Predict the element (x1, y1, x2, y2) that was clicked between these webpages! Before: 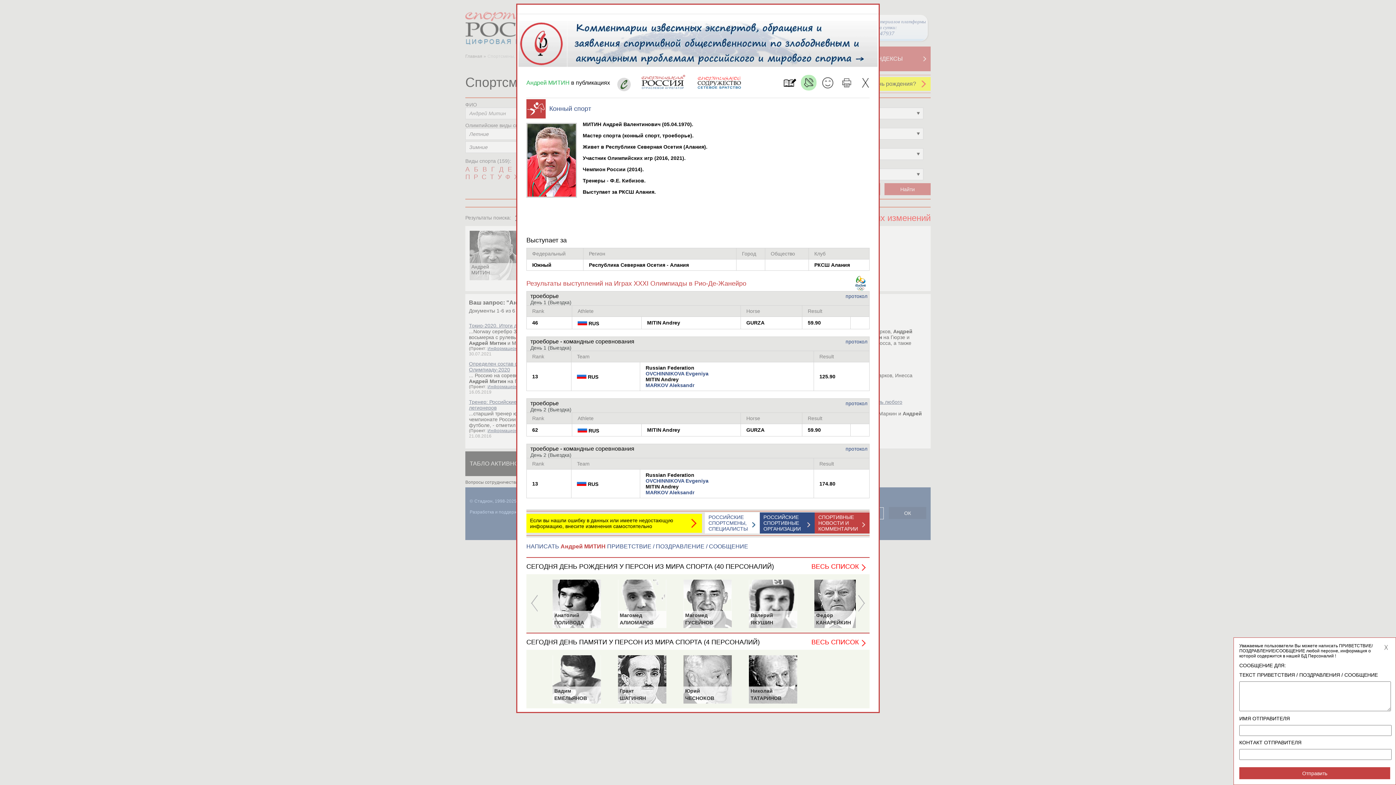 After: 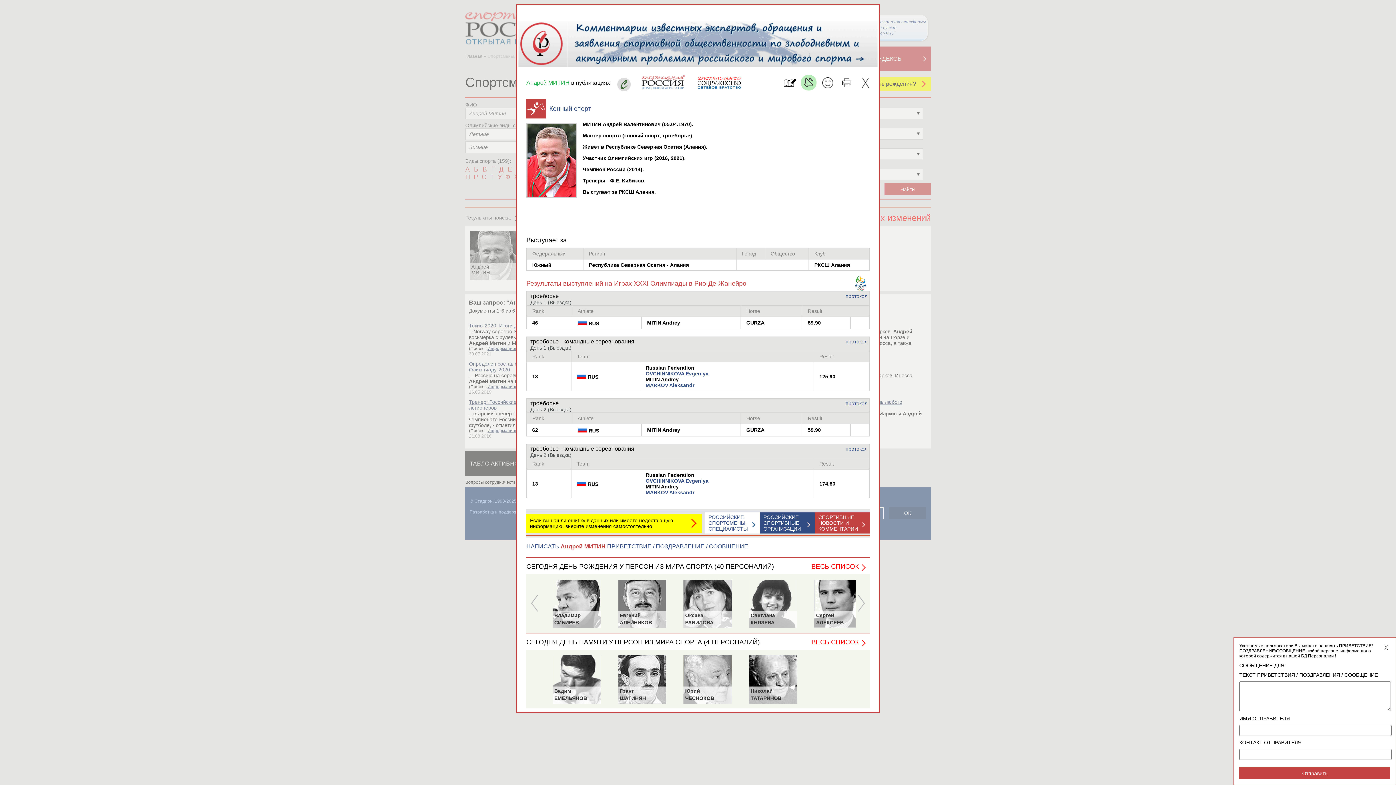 Action: bbox: (851, 274, 869, 294)